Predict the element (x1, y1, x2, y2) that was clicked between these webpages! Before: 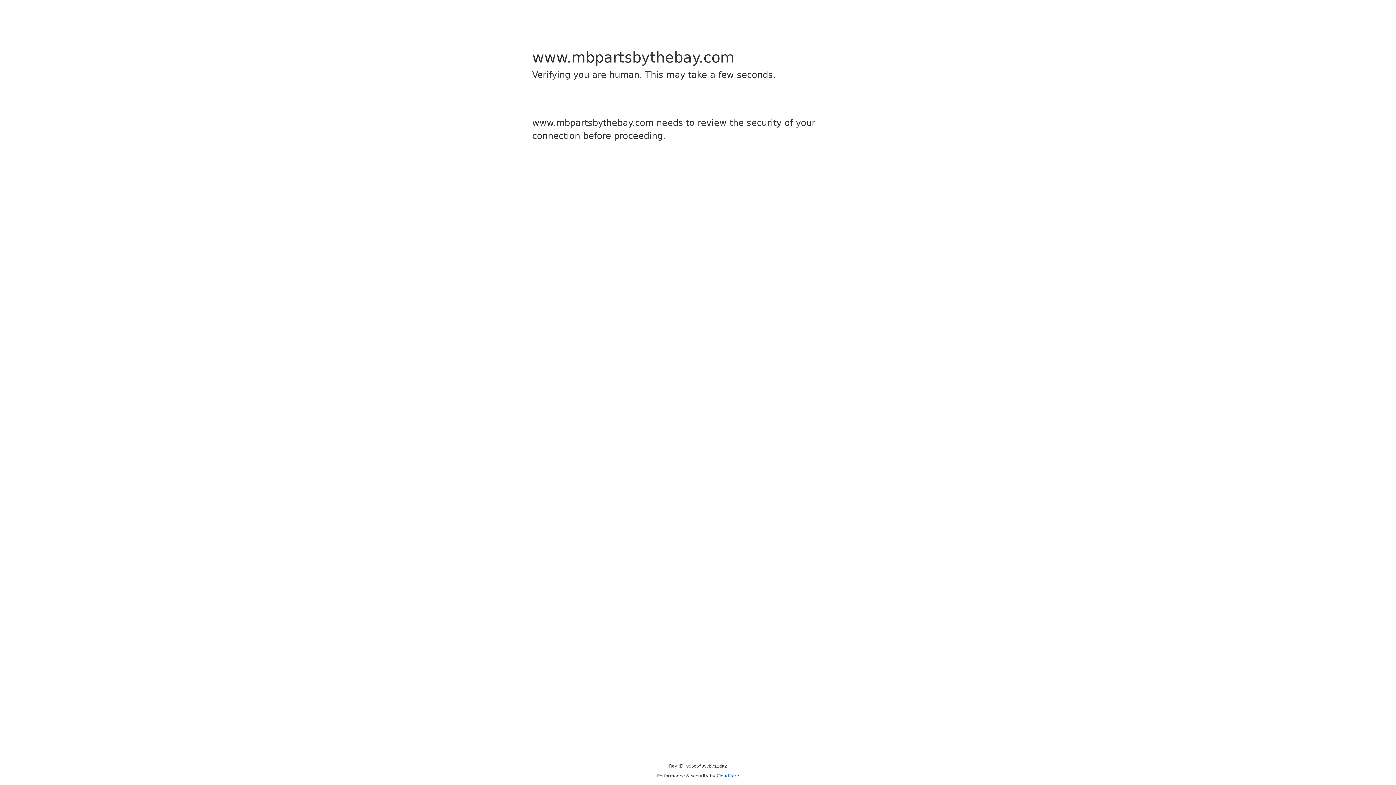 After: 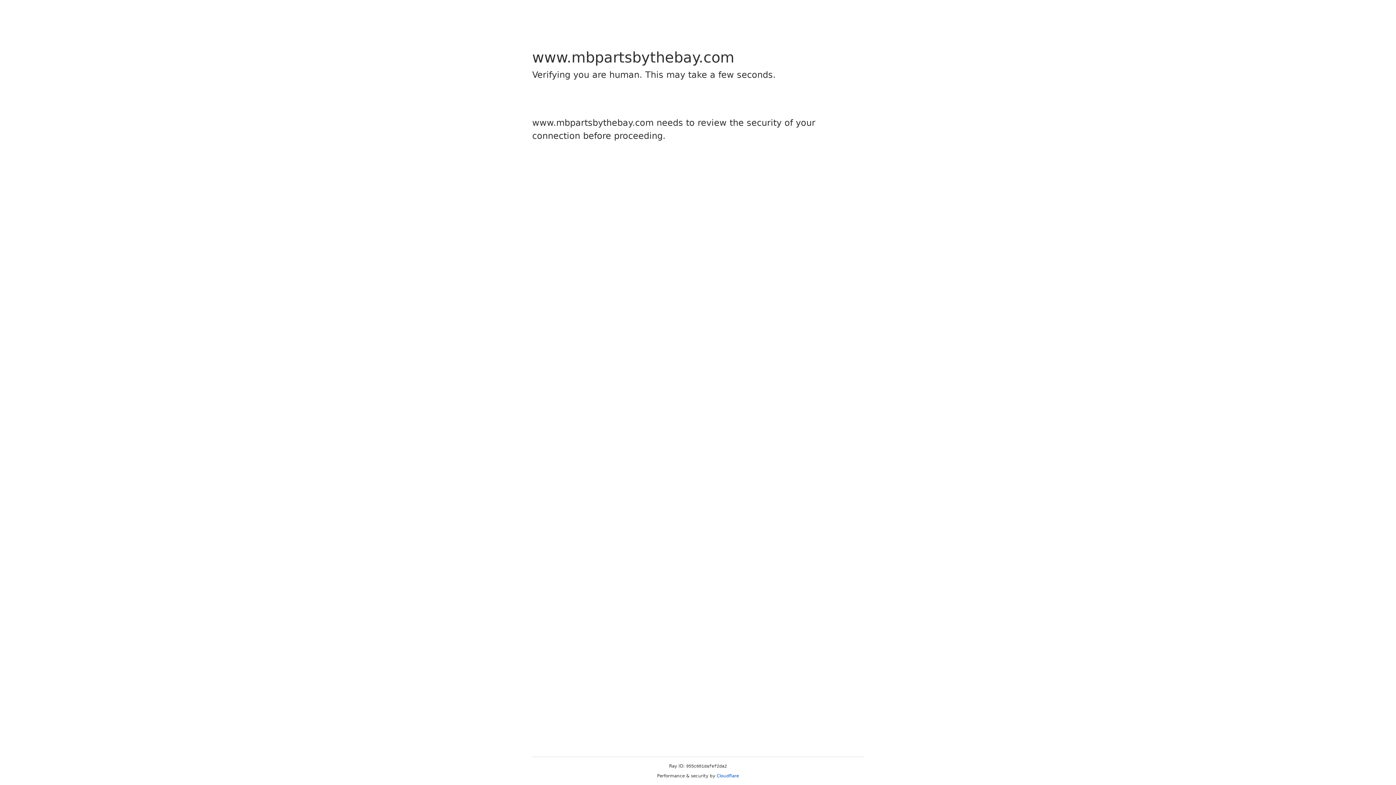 Action: label: Cloudflare bbox: (716, 773, 739, 778)